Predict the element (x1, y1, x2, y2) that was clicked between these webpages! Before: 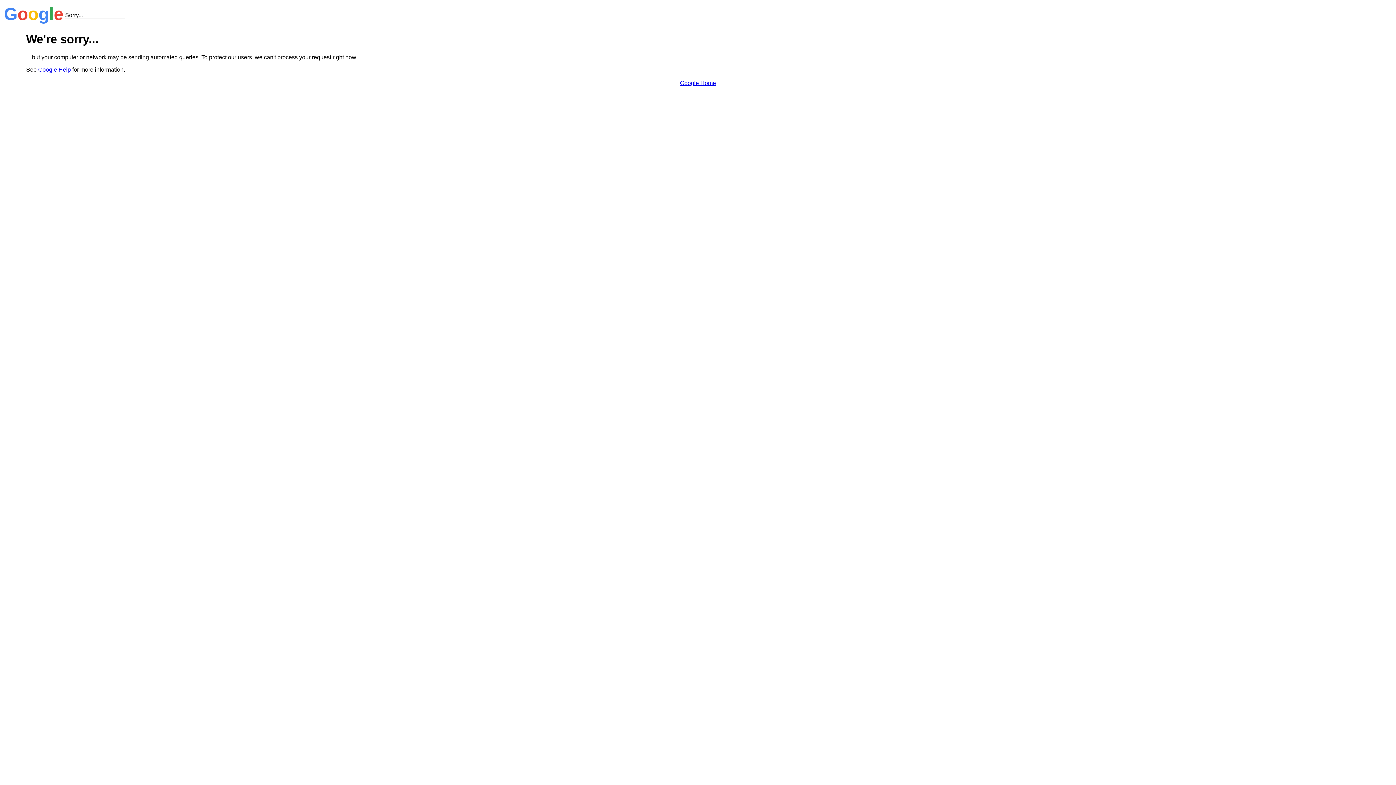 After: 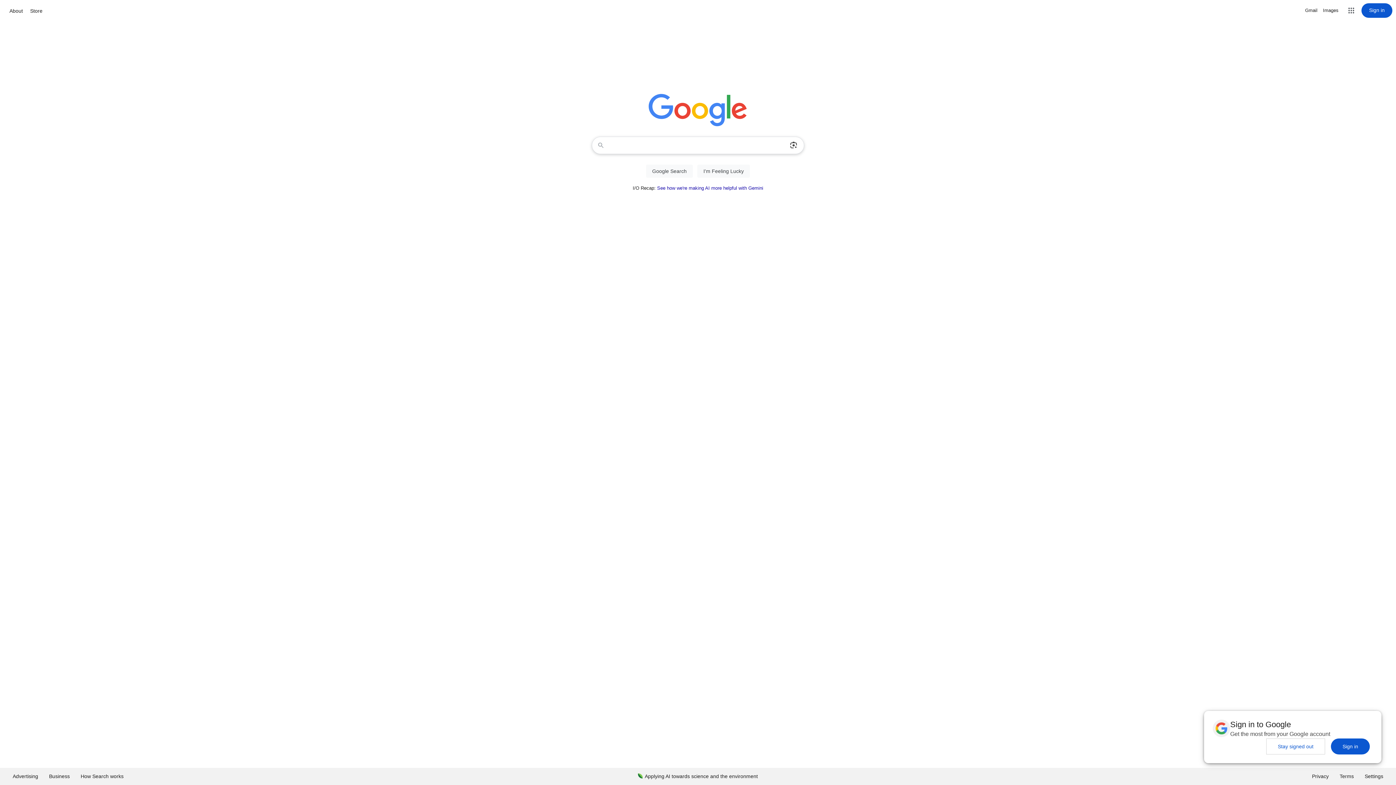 Action: label: Google Home bbox: (680, 79, 716, 86)